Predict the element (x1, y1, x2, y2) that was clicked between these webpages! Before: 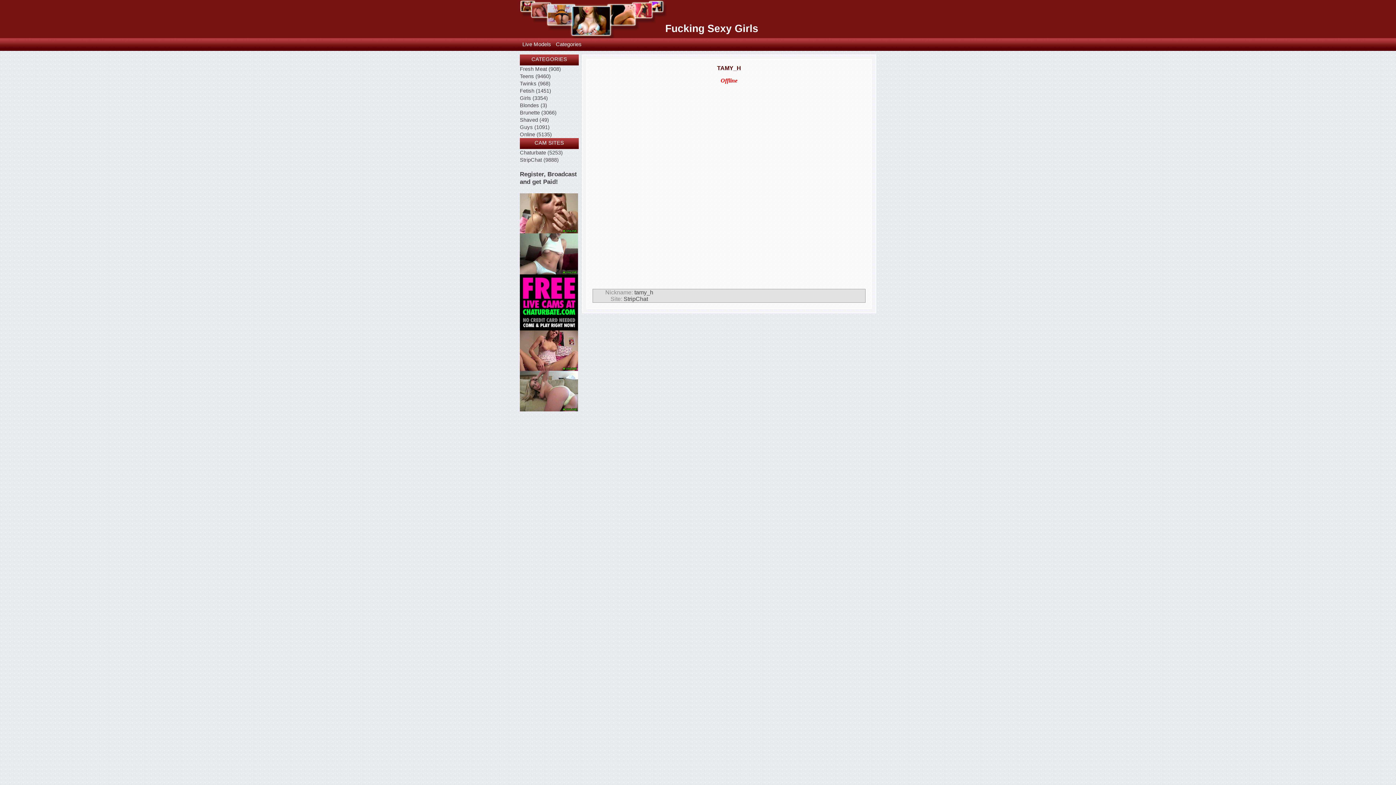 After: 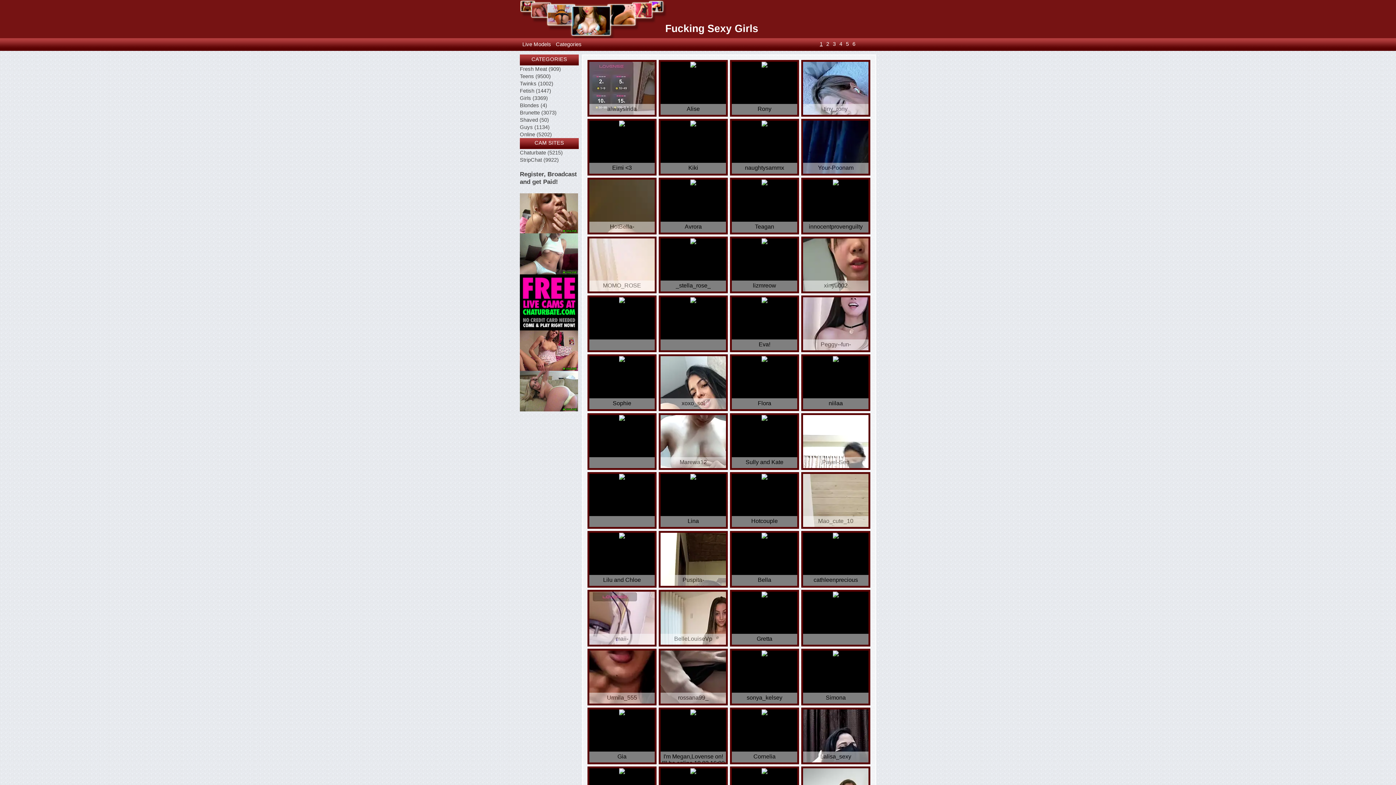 Action: label: Teens (9460) bbox: (520, 72, 578, 80)